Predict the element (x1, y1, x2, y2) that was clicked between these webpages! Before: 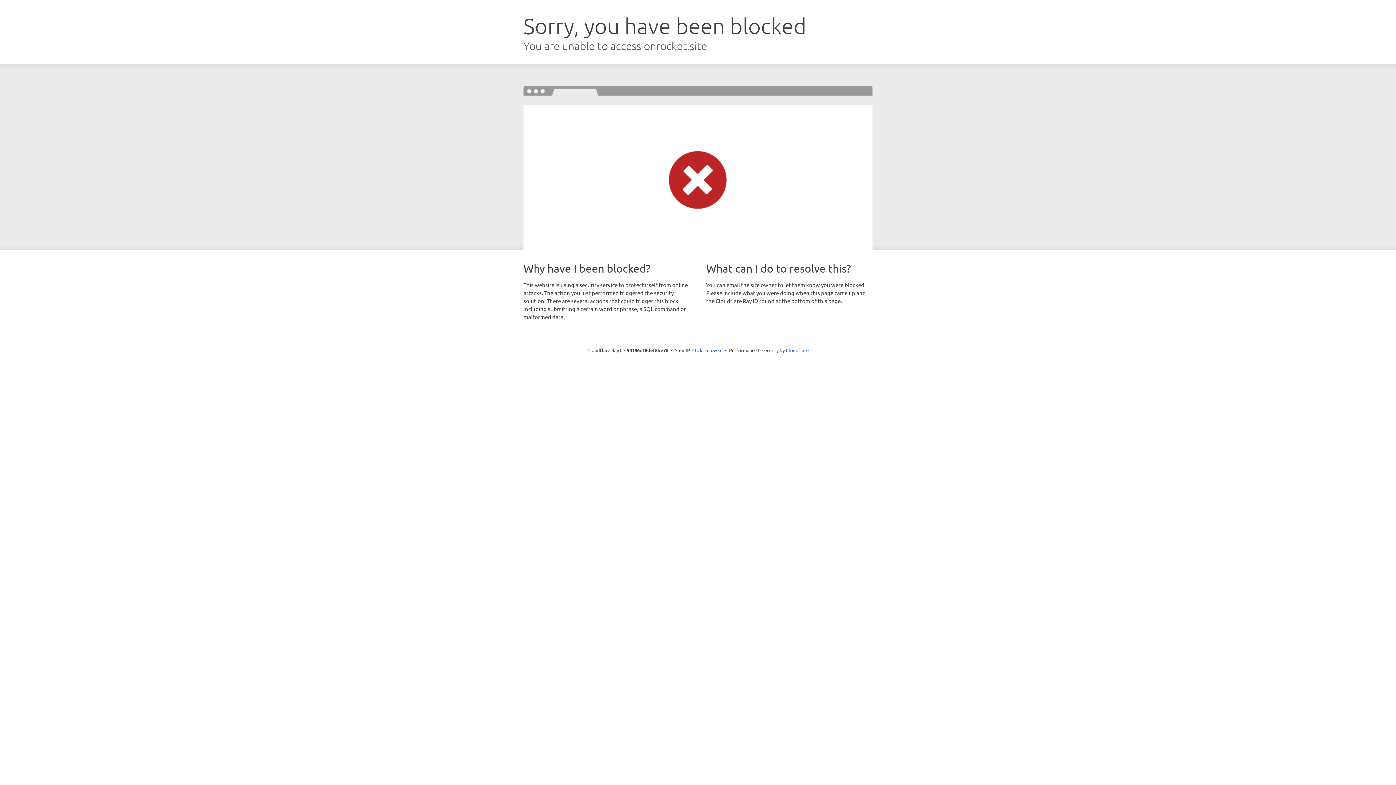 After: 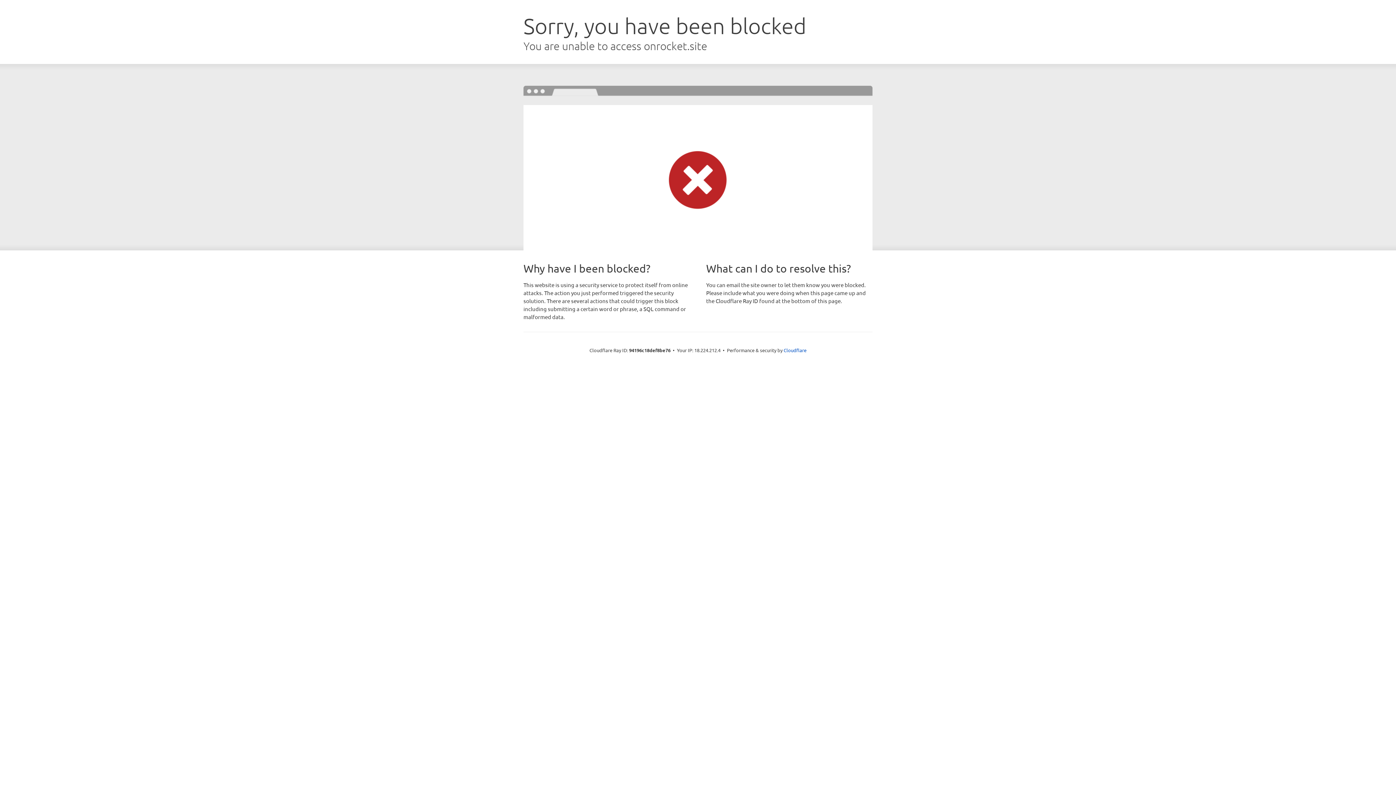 Action: label: Click to reveal bbox: (692, 346, 722, 353)